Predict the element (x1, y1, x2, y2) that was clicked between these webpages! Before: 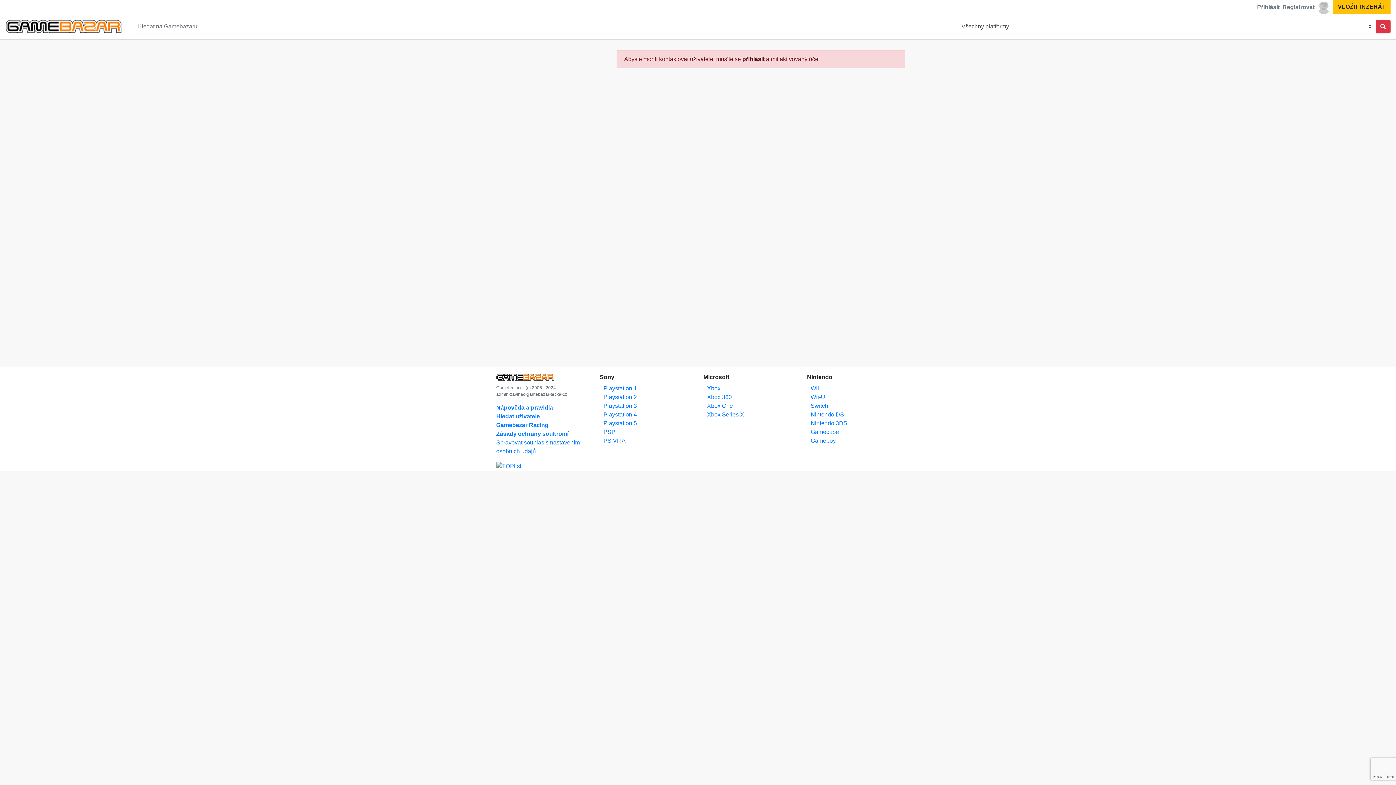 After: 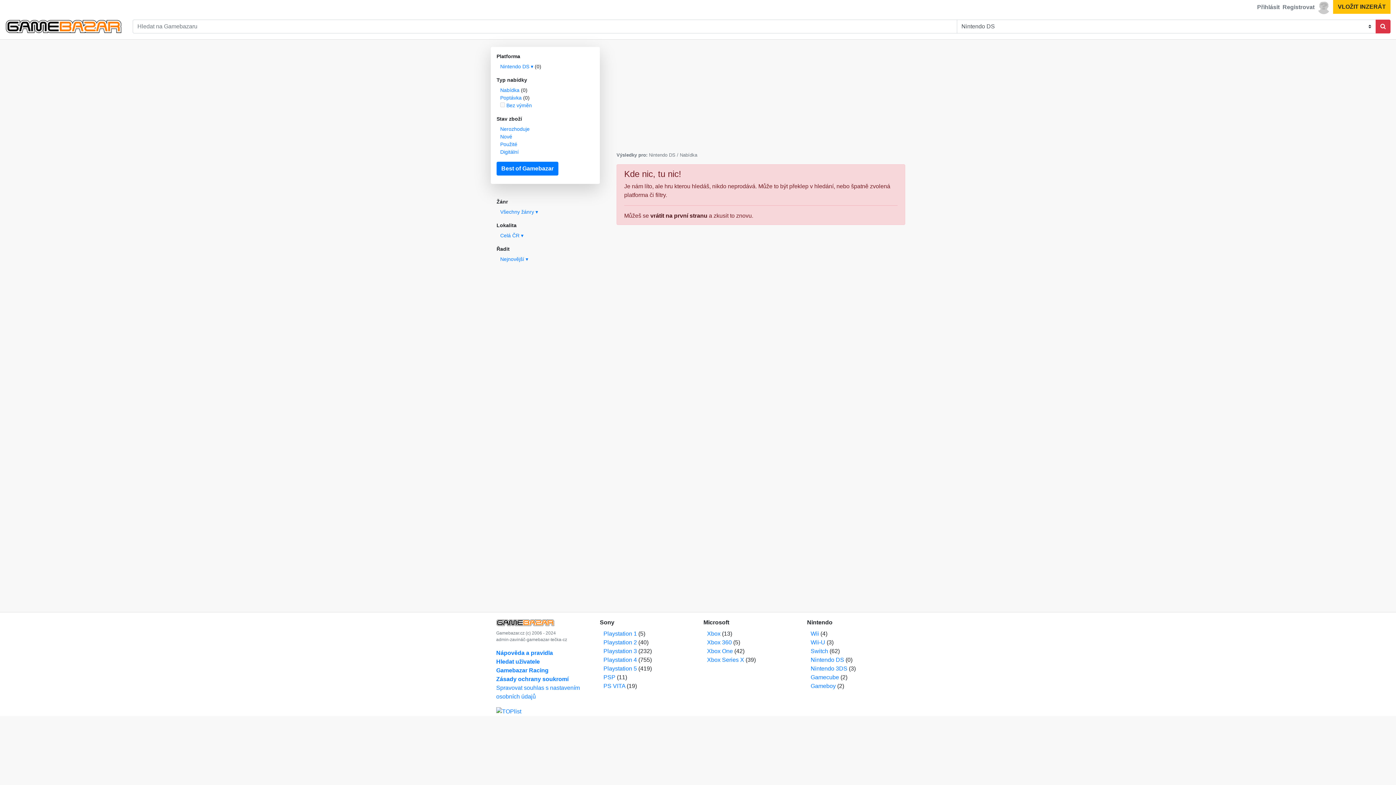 Action: label: Nintendo DS bbox: (810, 411, 844, 417)